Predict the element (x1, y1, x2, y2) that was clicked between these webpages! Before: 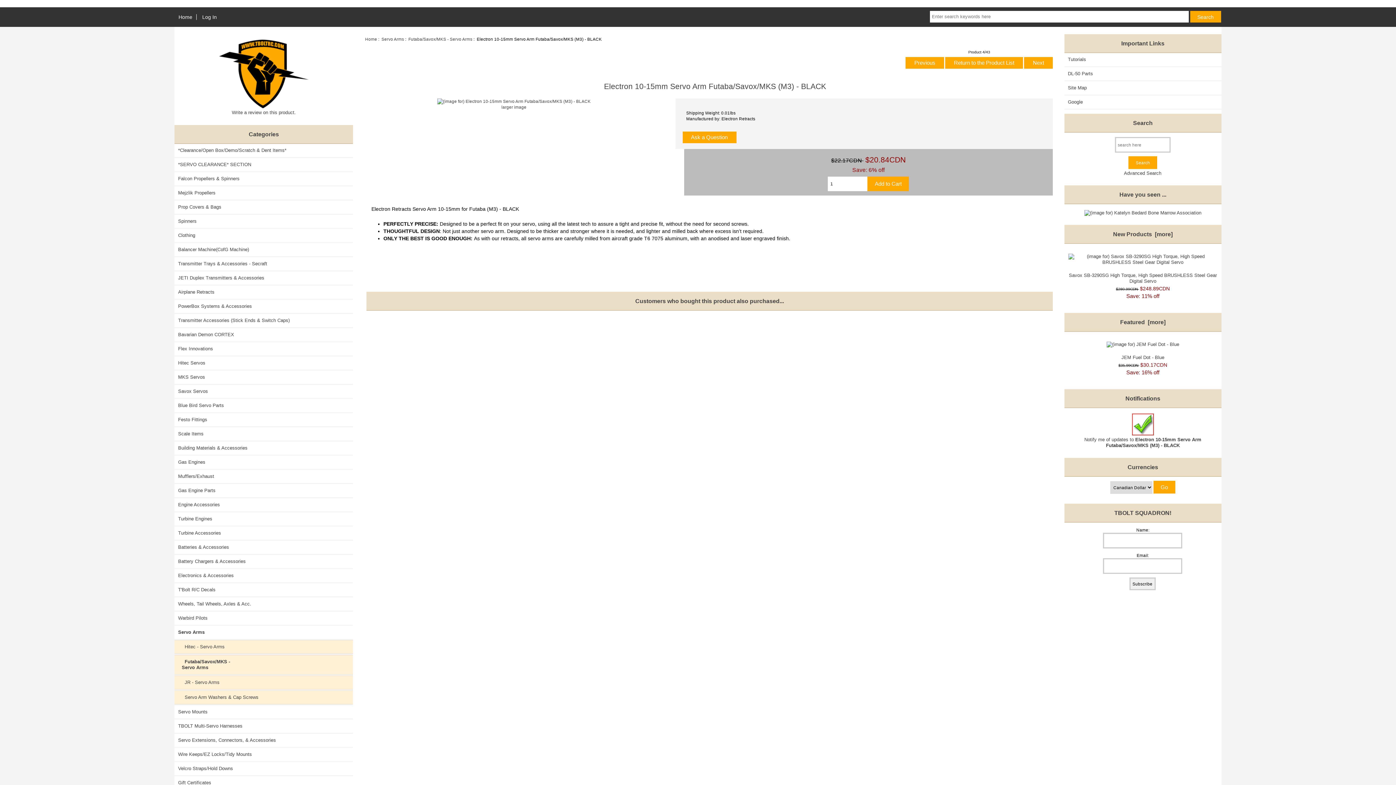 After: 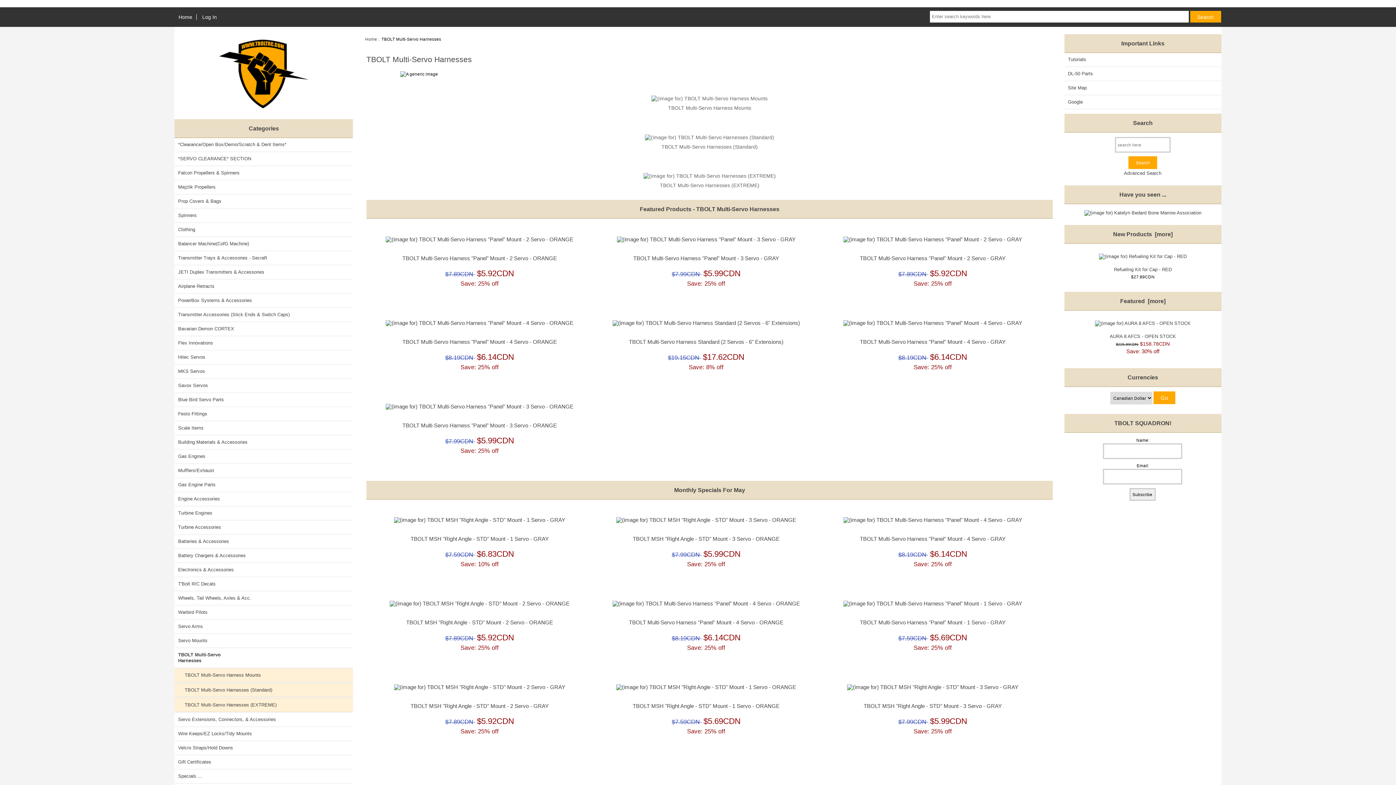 Action: bbox: (174, 719, 353, 732) label: TBOLT Multi-Servo Harnesses